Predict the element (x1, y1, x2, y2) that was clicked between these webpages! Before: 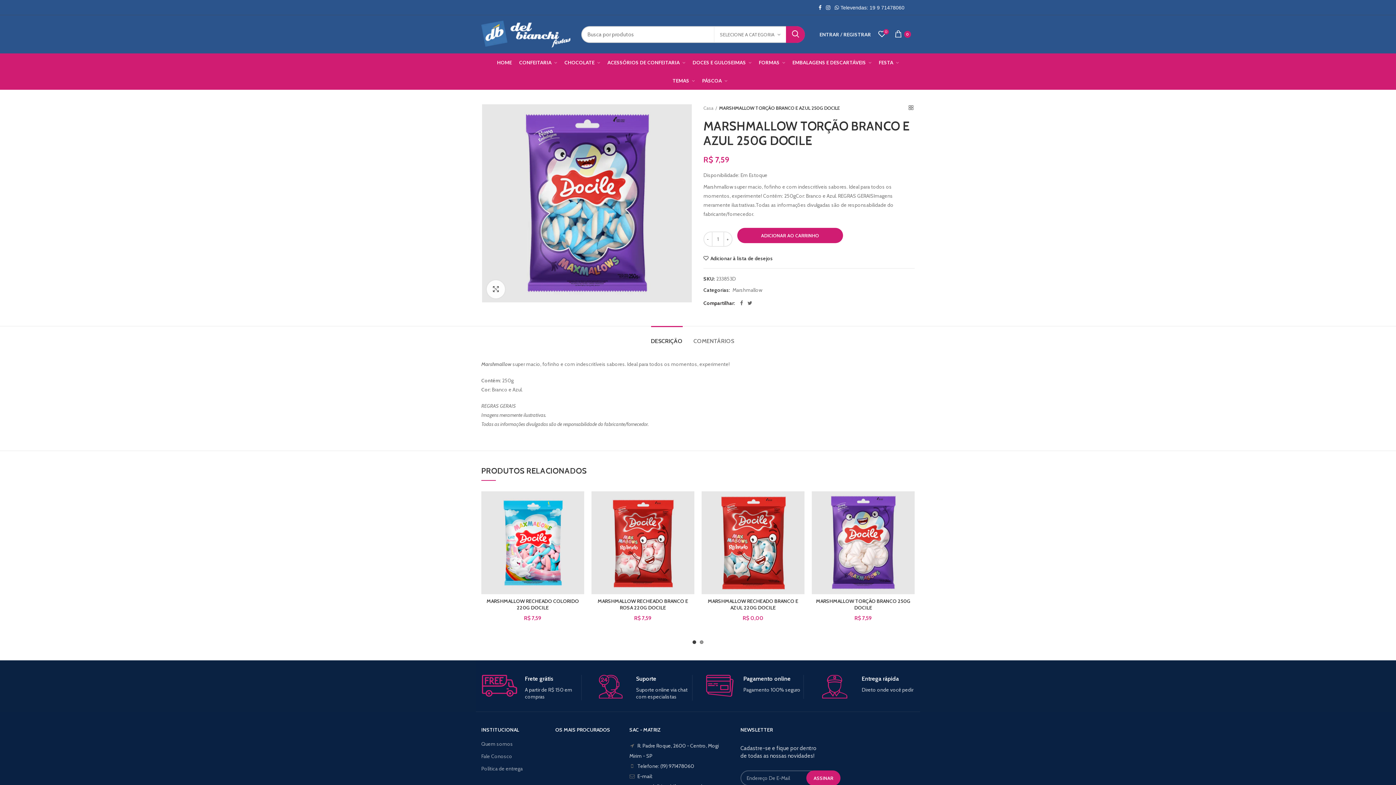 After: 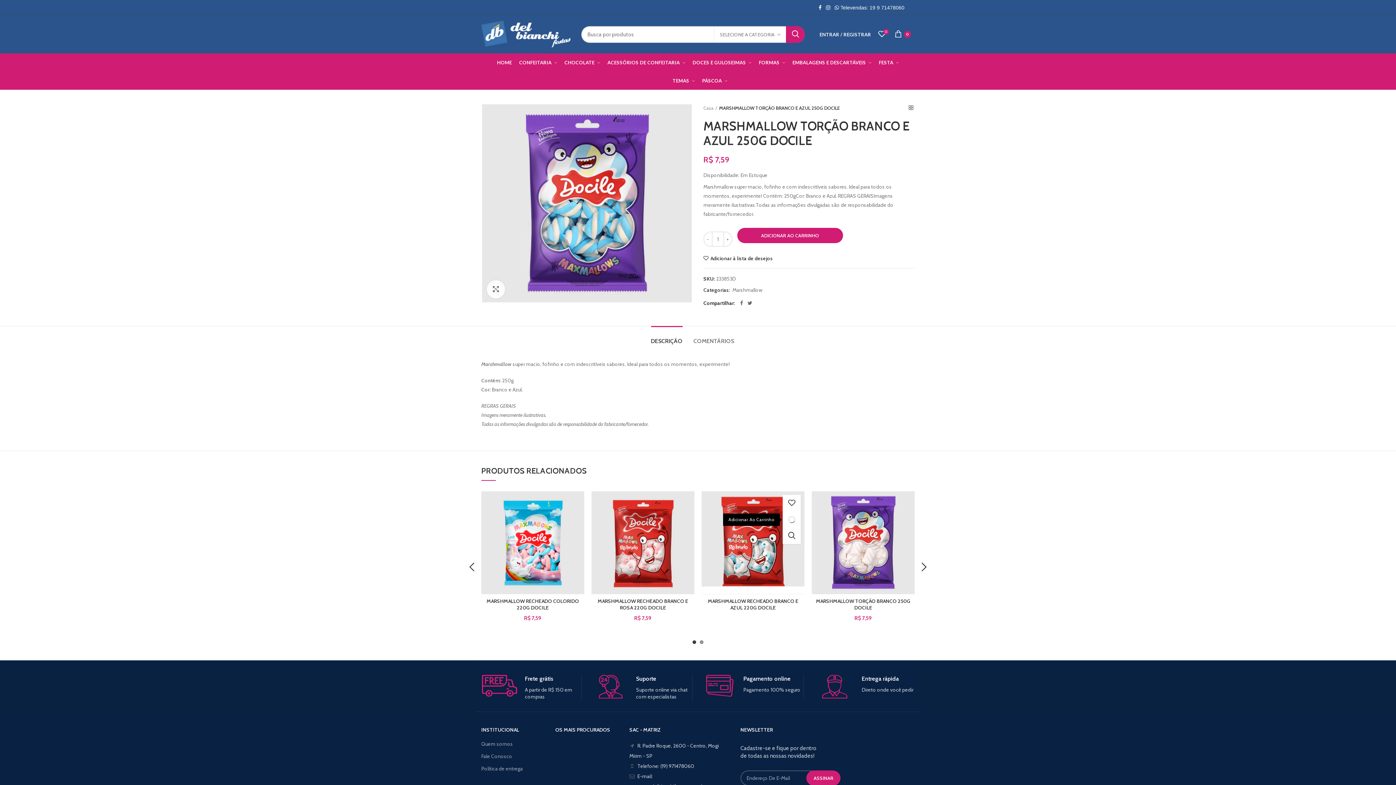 Action: bbox: (790, 511, 808, 528)